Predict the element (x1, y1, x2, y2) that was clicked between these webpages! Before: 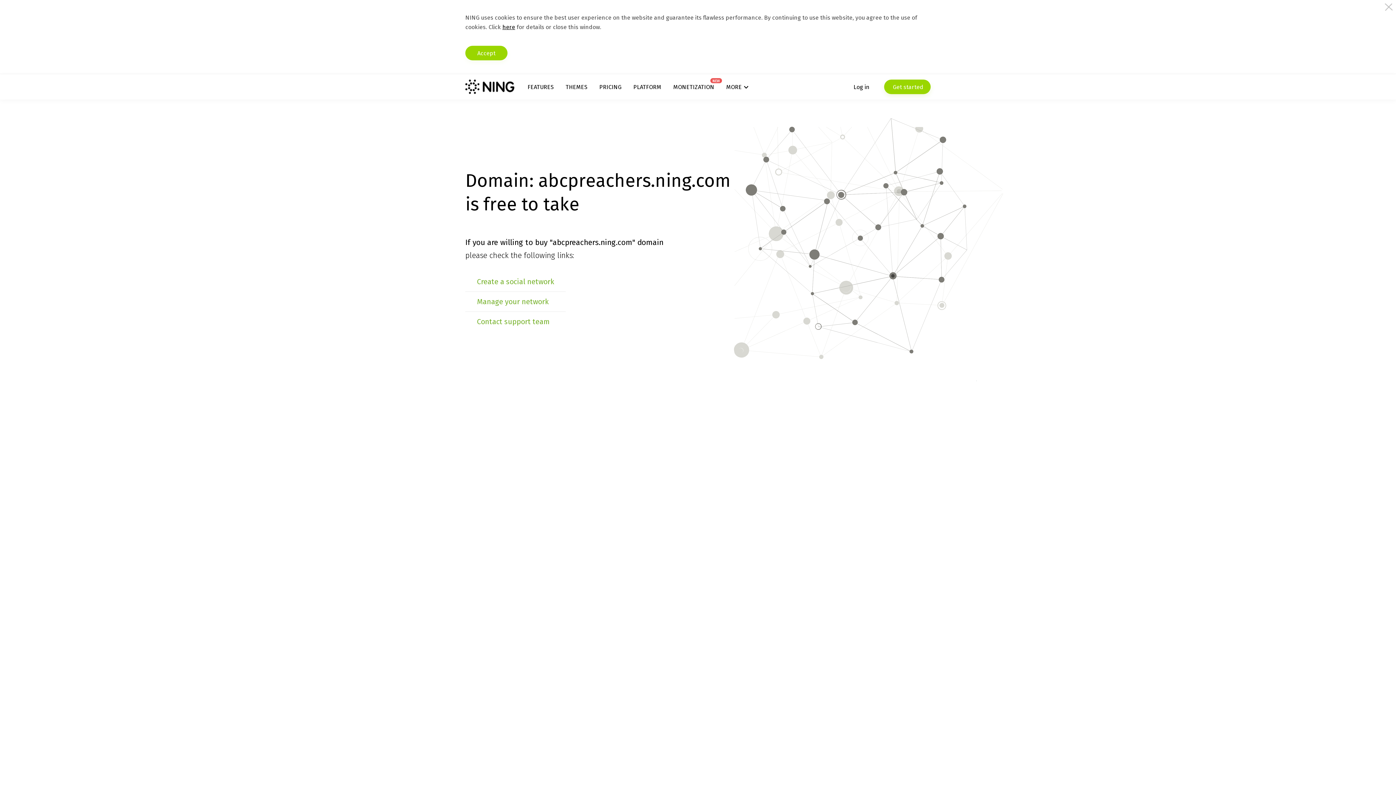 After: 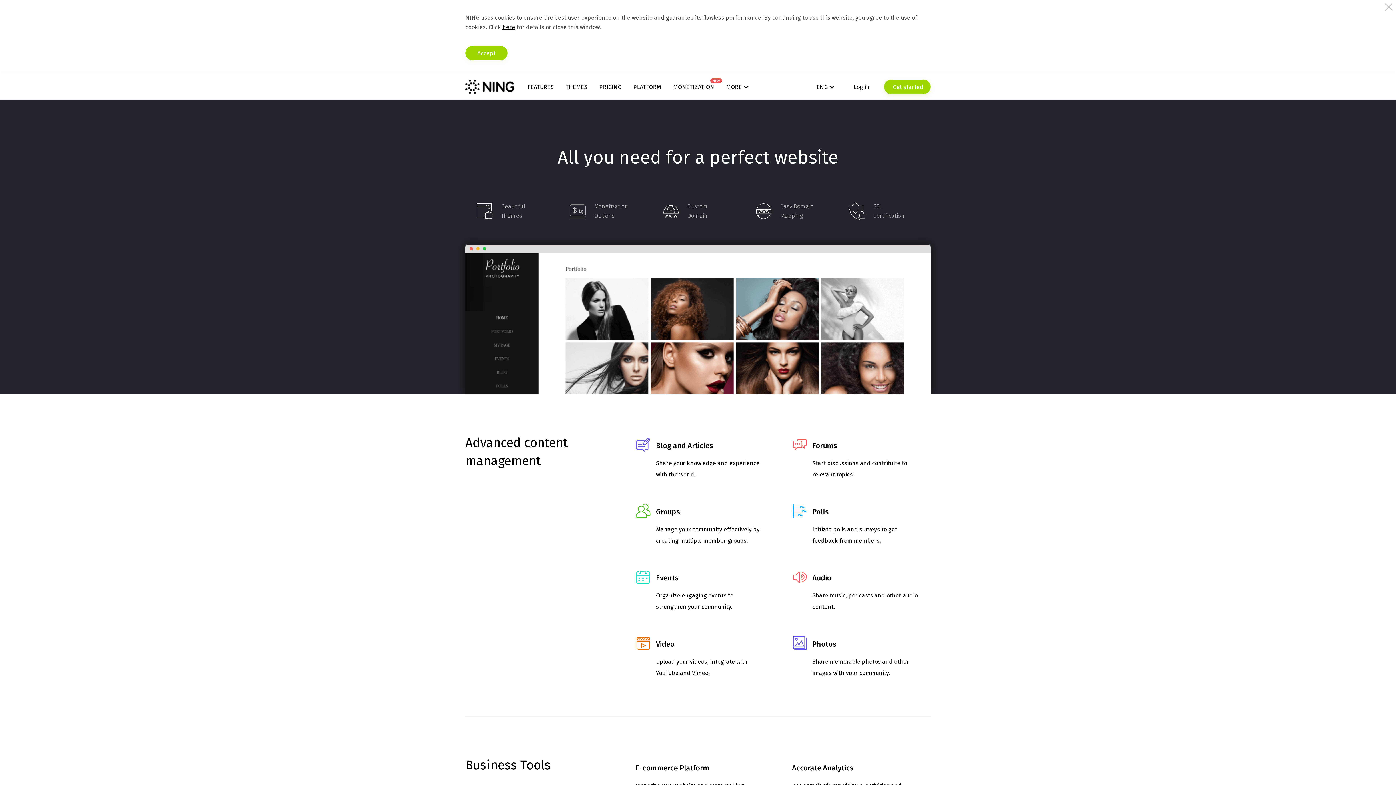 Action: bbox: (527, 83, 553, 90) label: FEATURES